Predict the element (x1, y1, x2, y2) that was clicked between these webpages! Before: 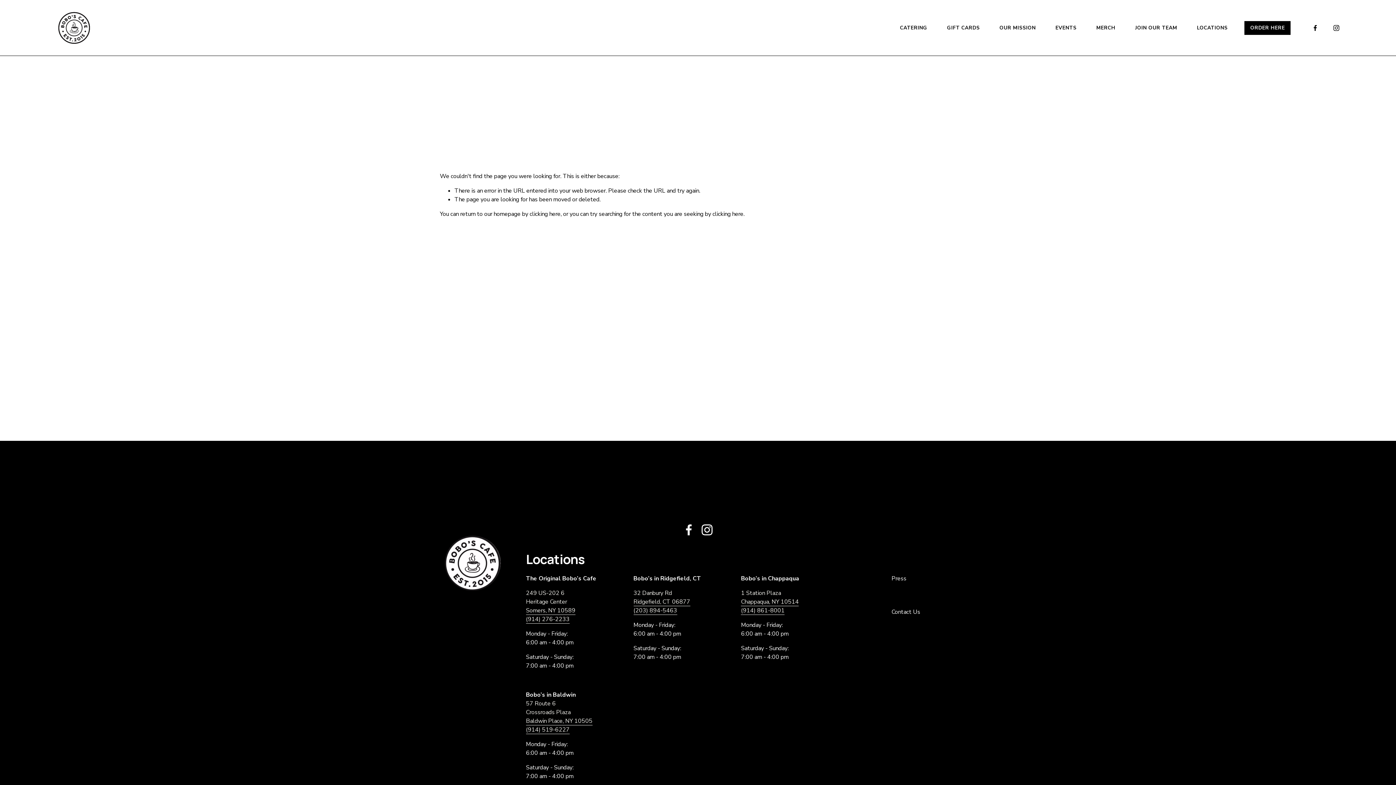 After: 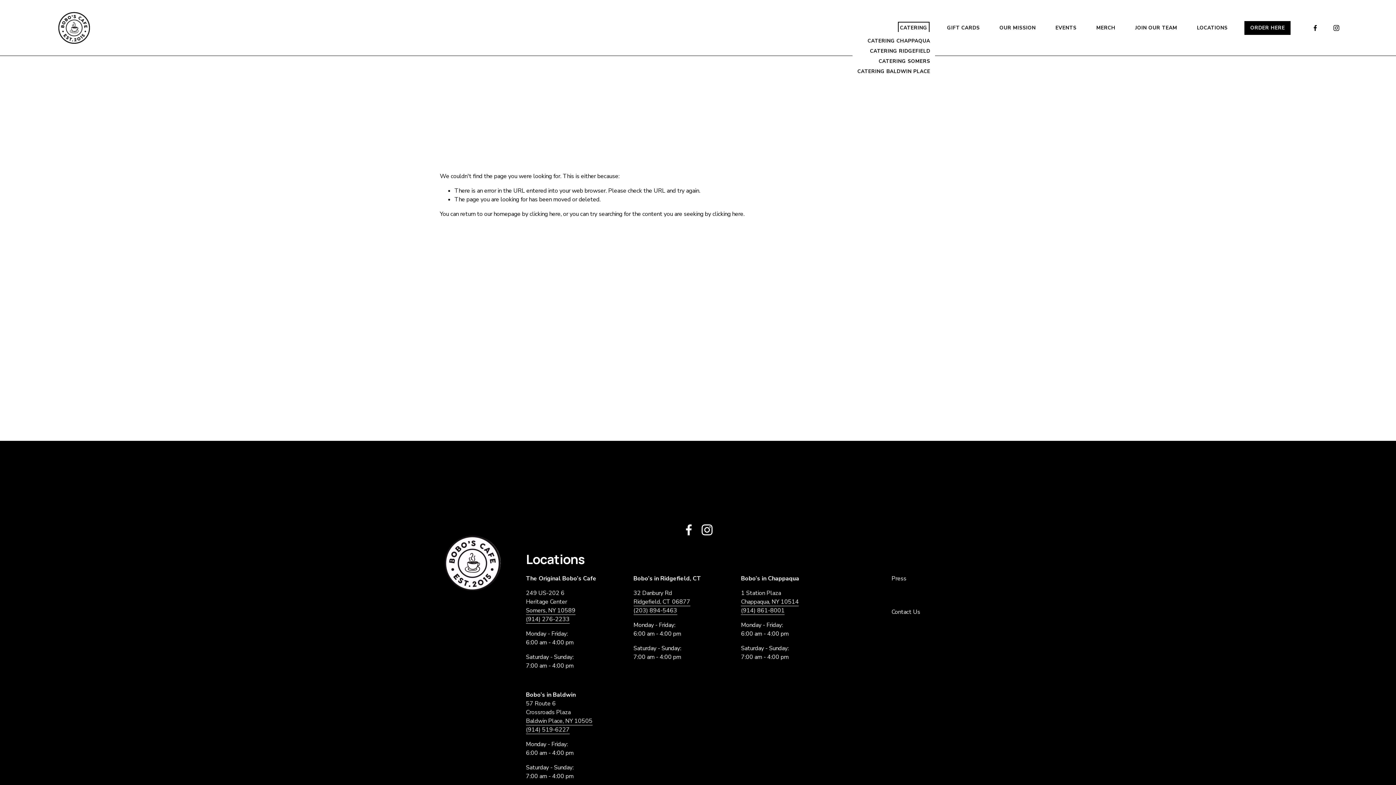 Action: label: folder dropdown bbox: (900, 23, 927, 32)